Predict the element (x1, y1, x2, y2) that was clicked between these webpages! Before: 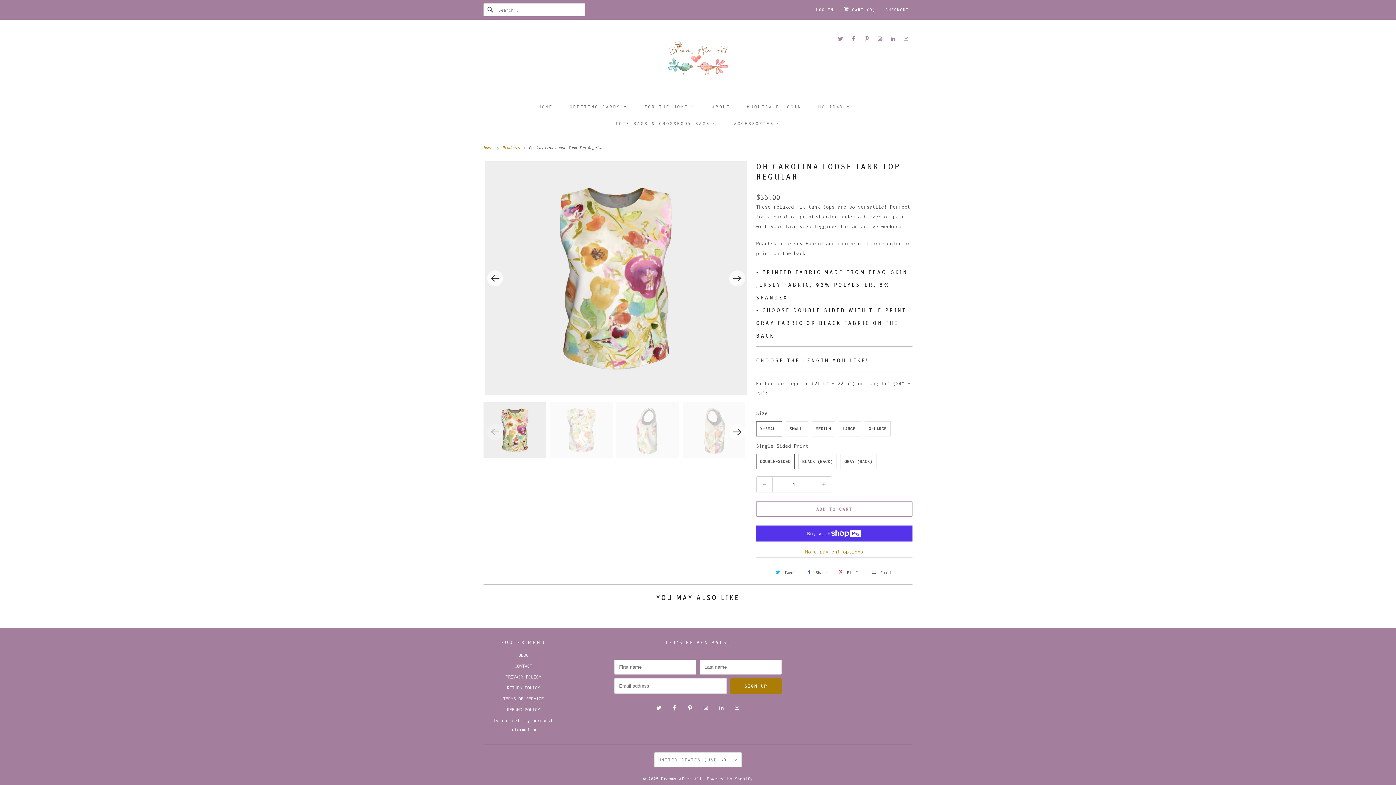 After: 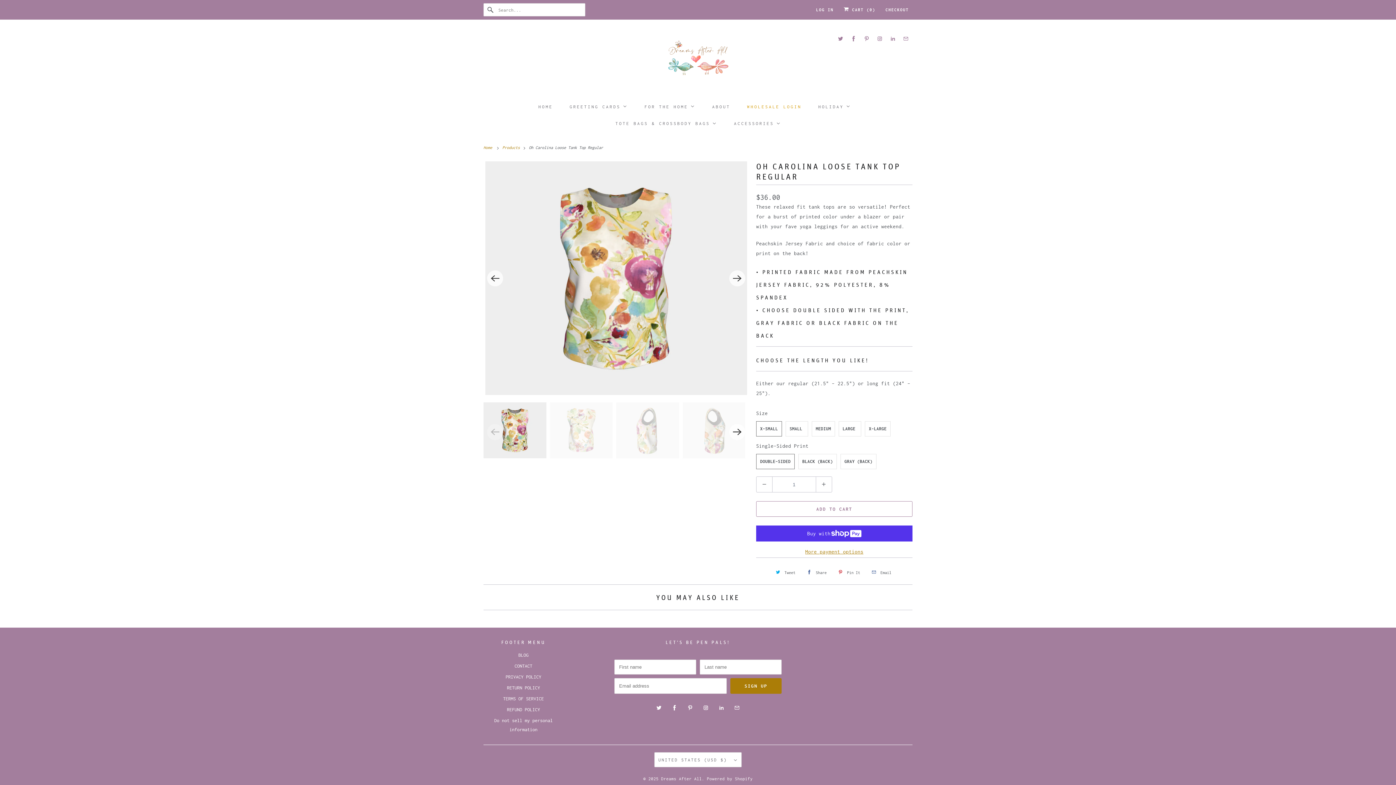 Action: bbox: (745, 101, 802, 111) label: Wholesale Login